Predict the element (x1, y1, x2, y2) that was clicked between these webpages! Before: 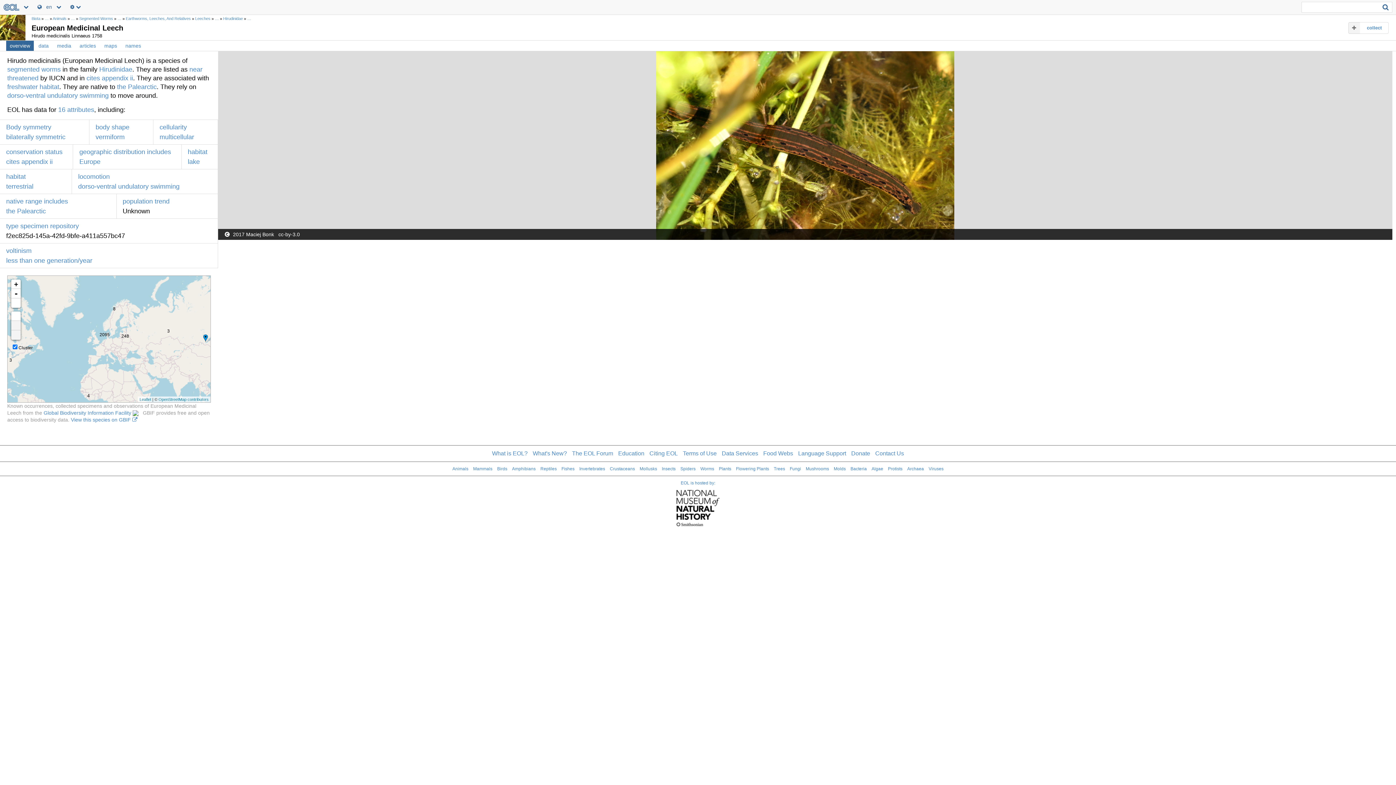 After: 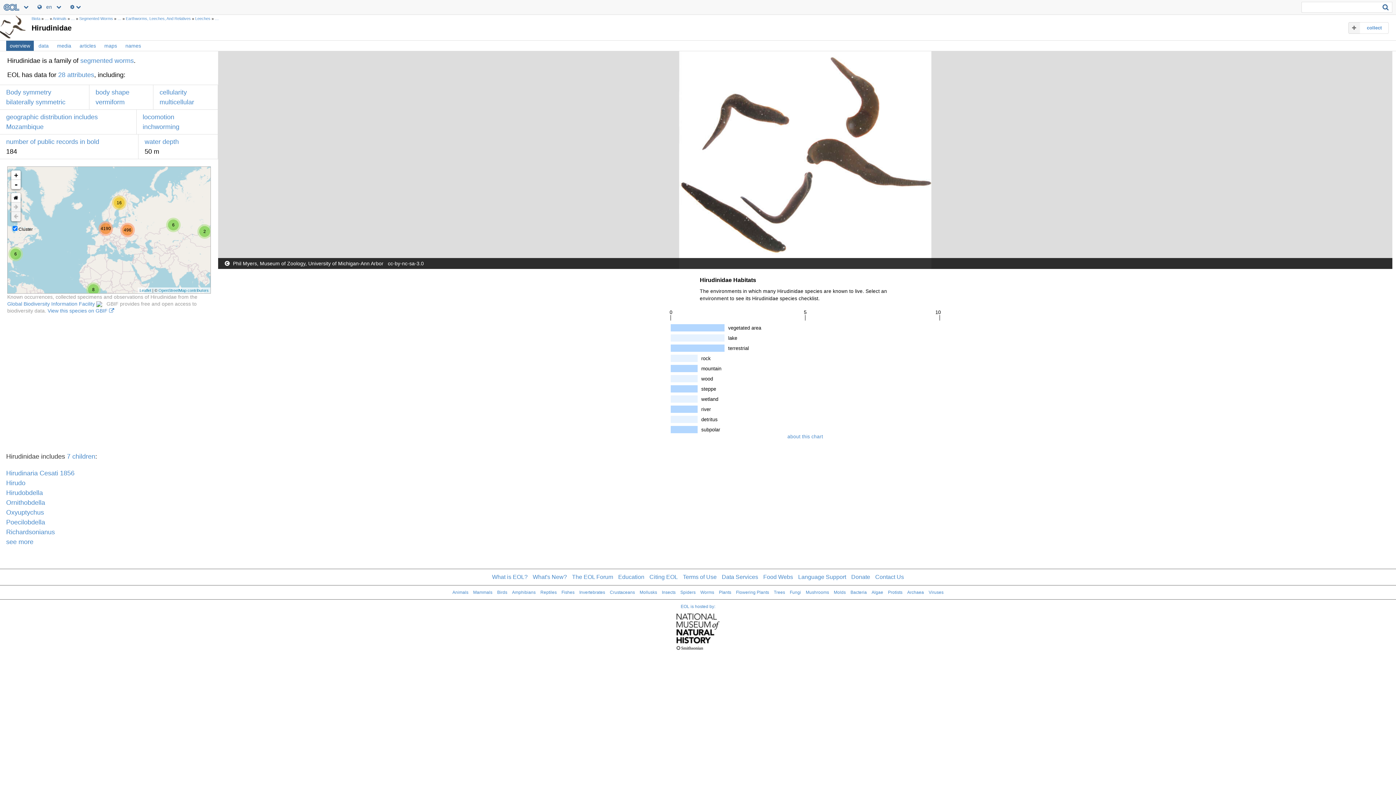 Action: bbox: (223, 16, 242, 20) label: Hirudinidae